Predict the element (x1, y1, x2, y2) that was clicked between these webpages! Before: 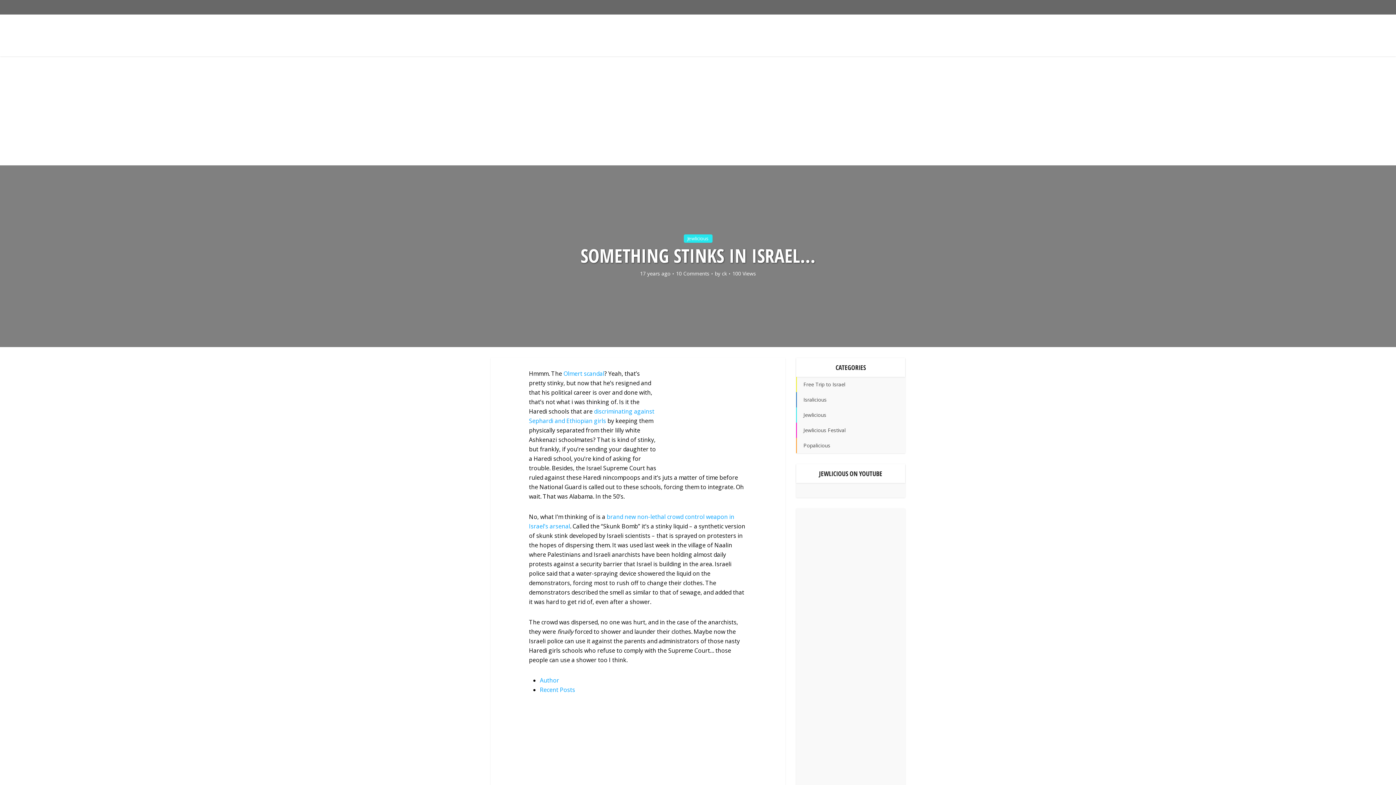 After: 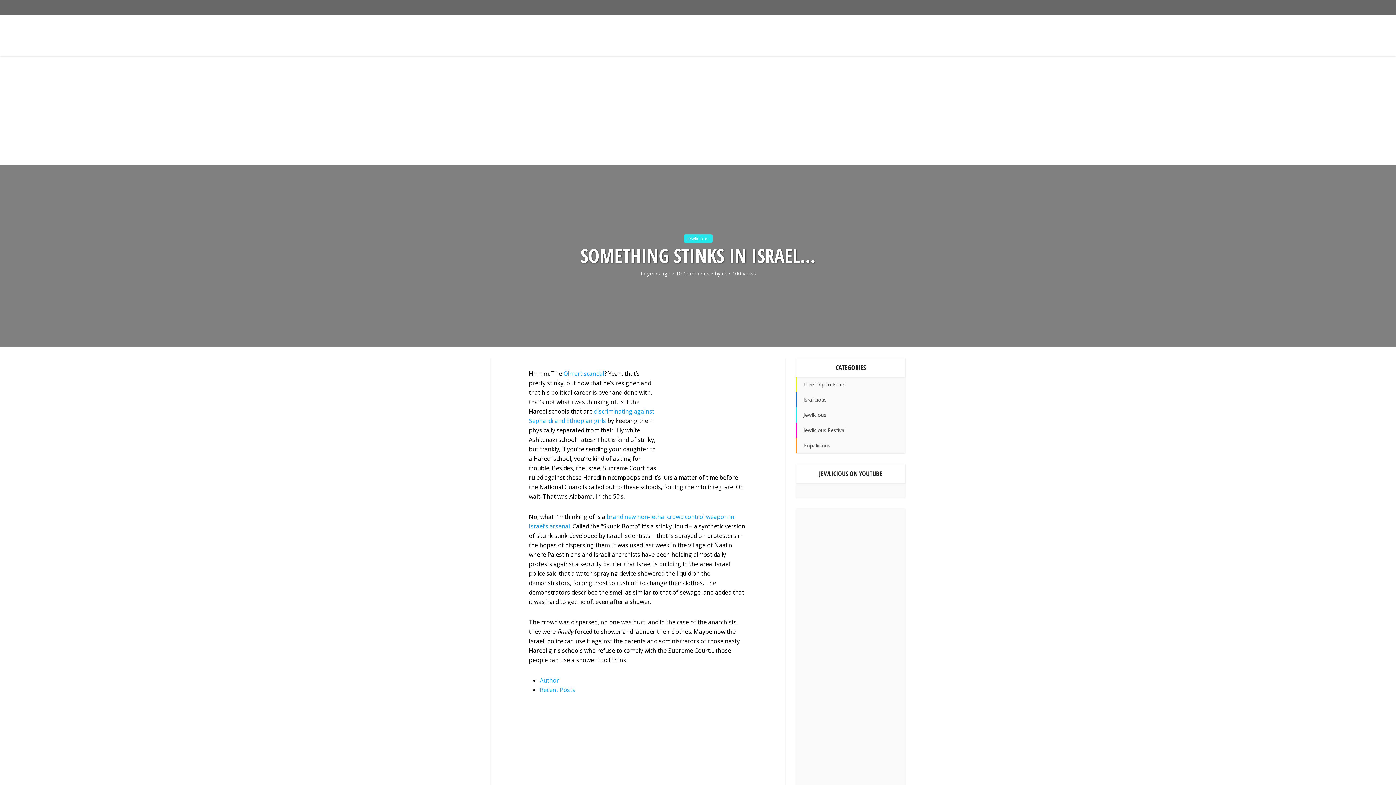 Action: bbox: (529, 746, 620, 754)